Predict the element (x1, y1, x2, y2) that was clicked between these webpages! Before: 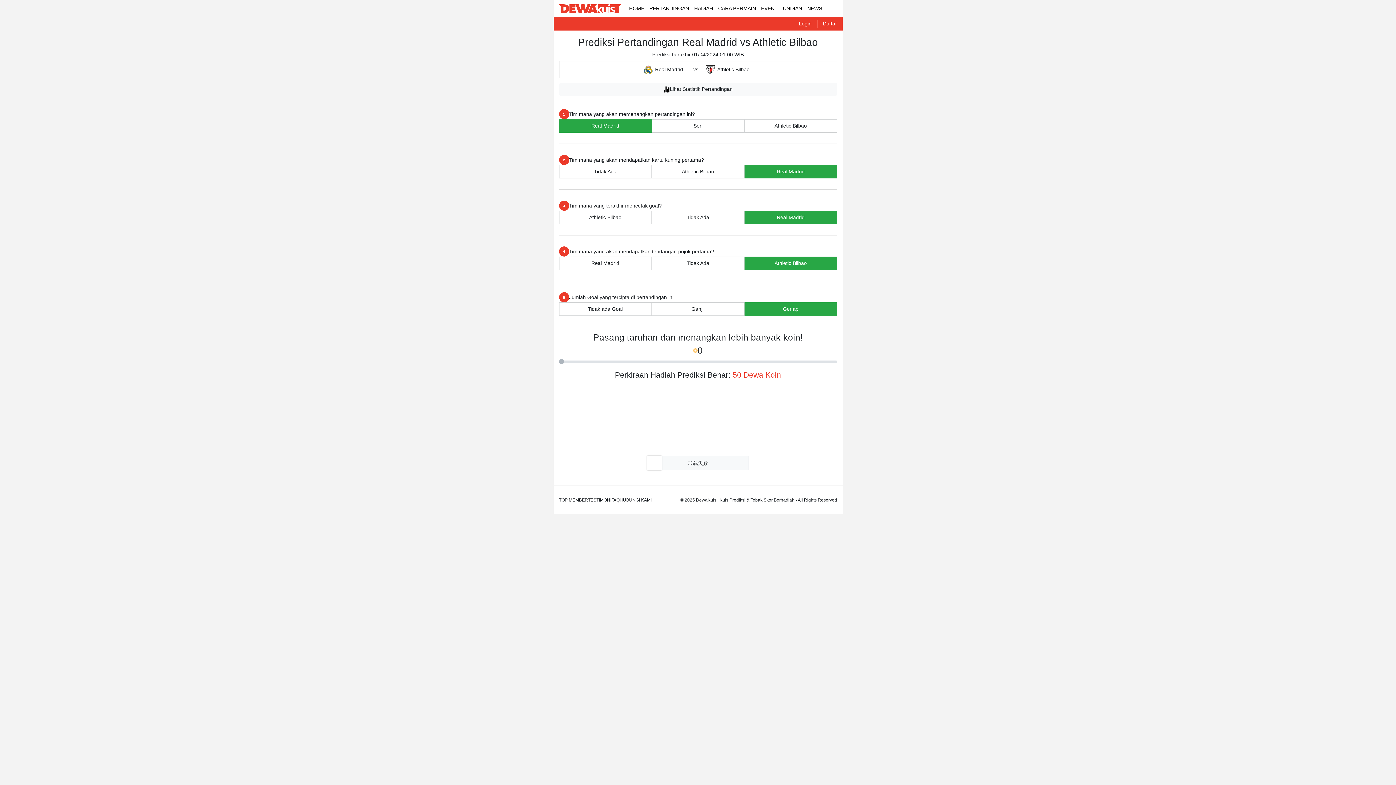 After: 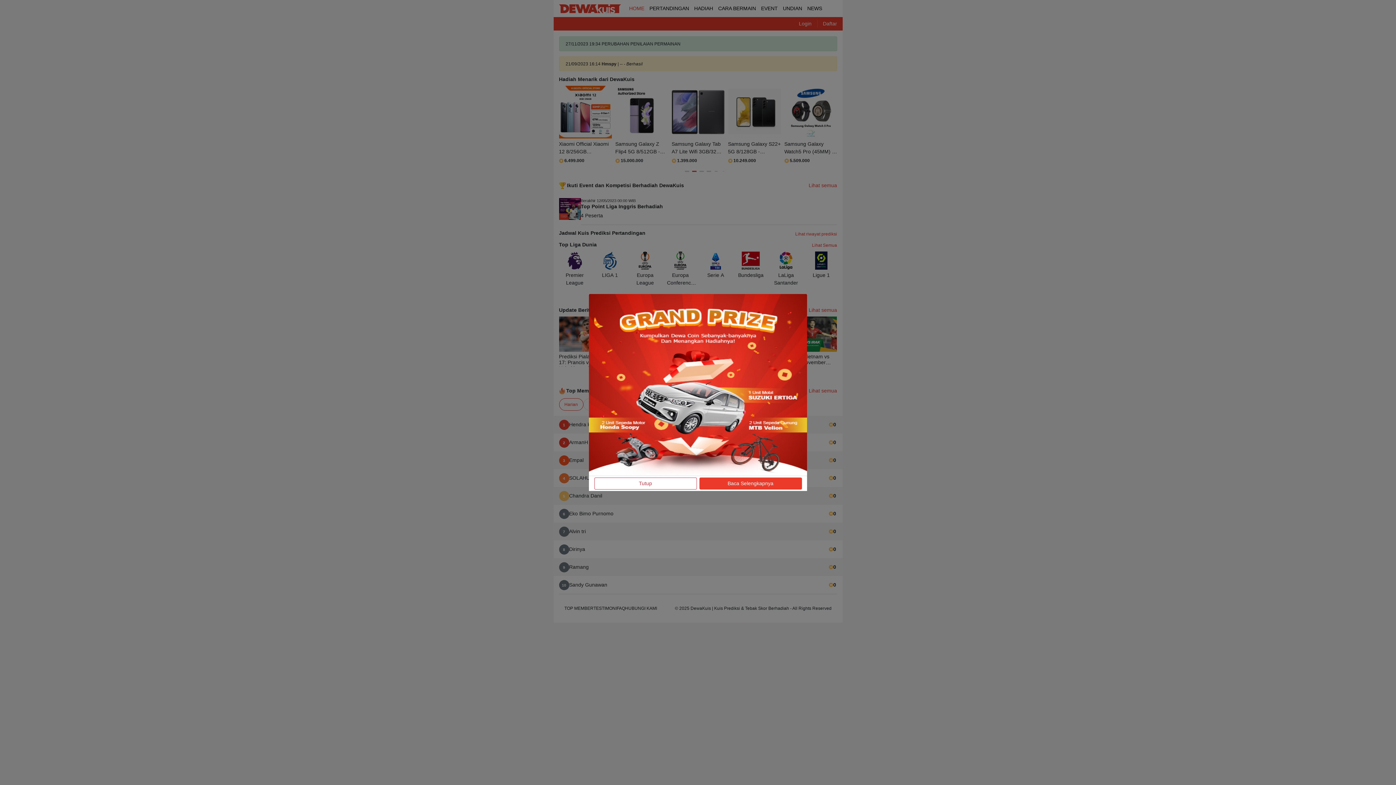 Action: label: HOME bbox: (626, 2, 647, 14)